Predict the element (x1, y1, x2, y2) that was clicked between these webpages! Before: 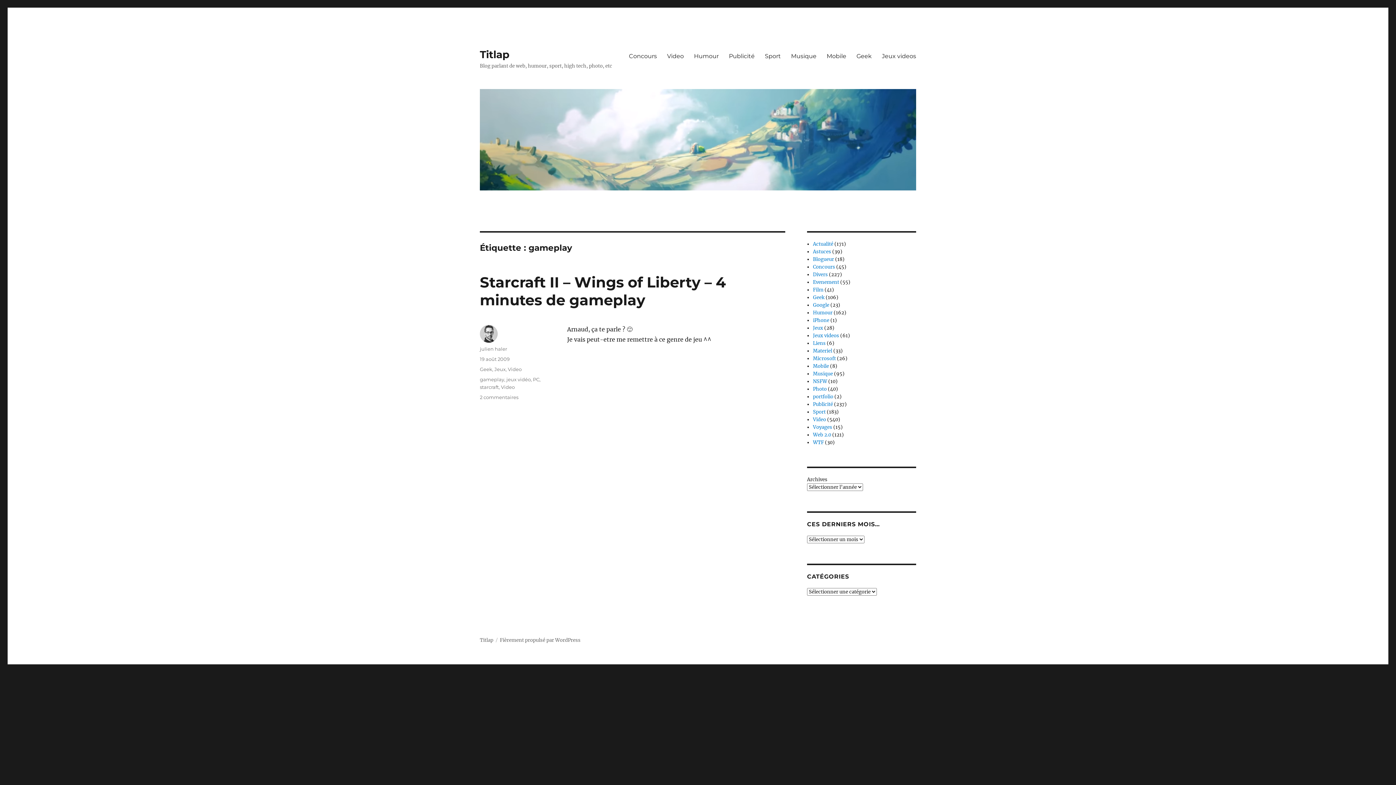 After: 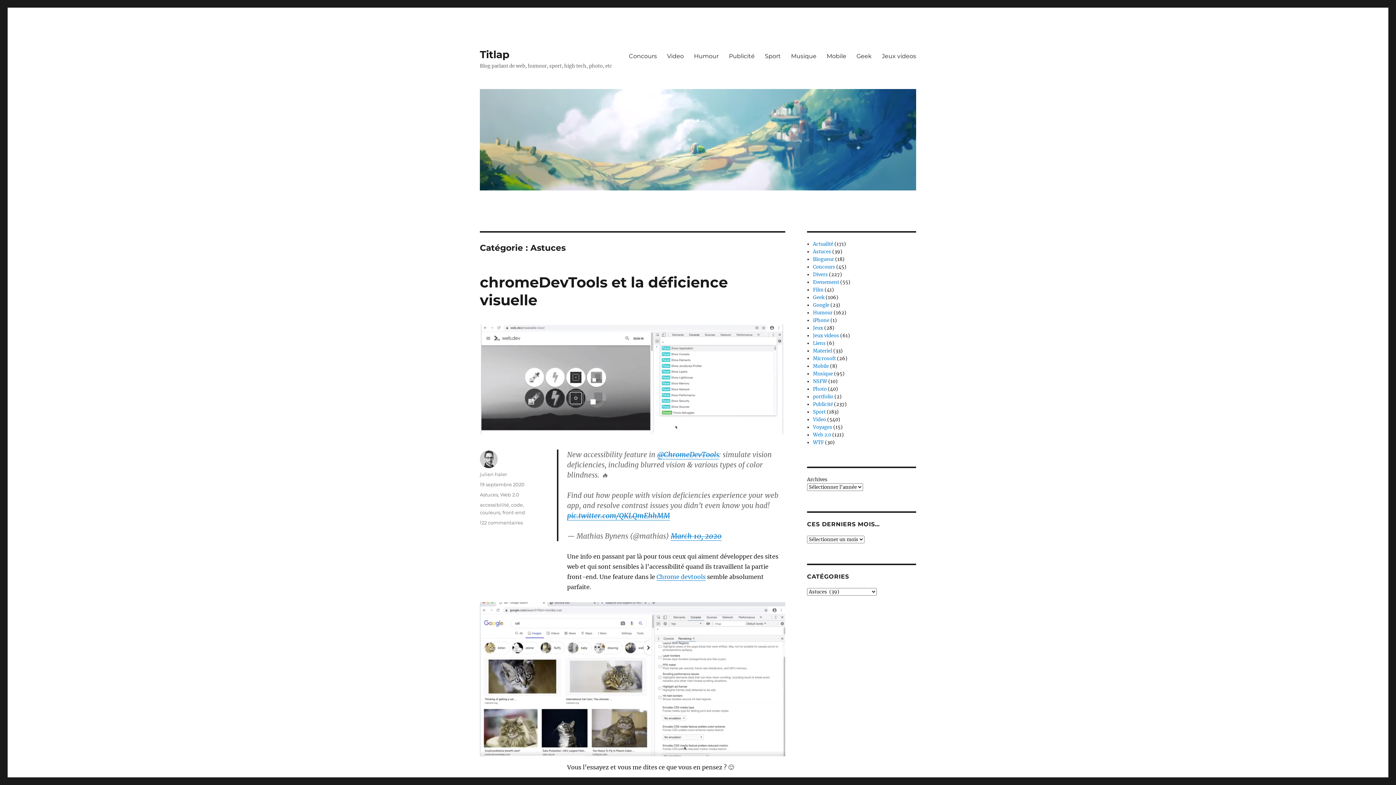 Action: label: Astuces bbox: (813, 248, 831, 254)